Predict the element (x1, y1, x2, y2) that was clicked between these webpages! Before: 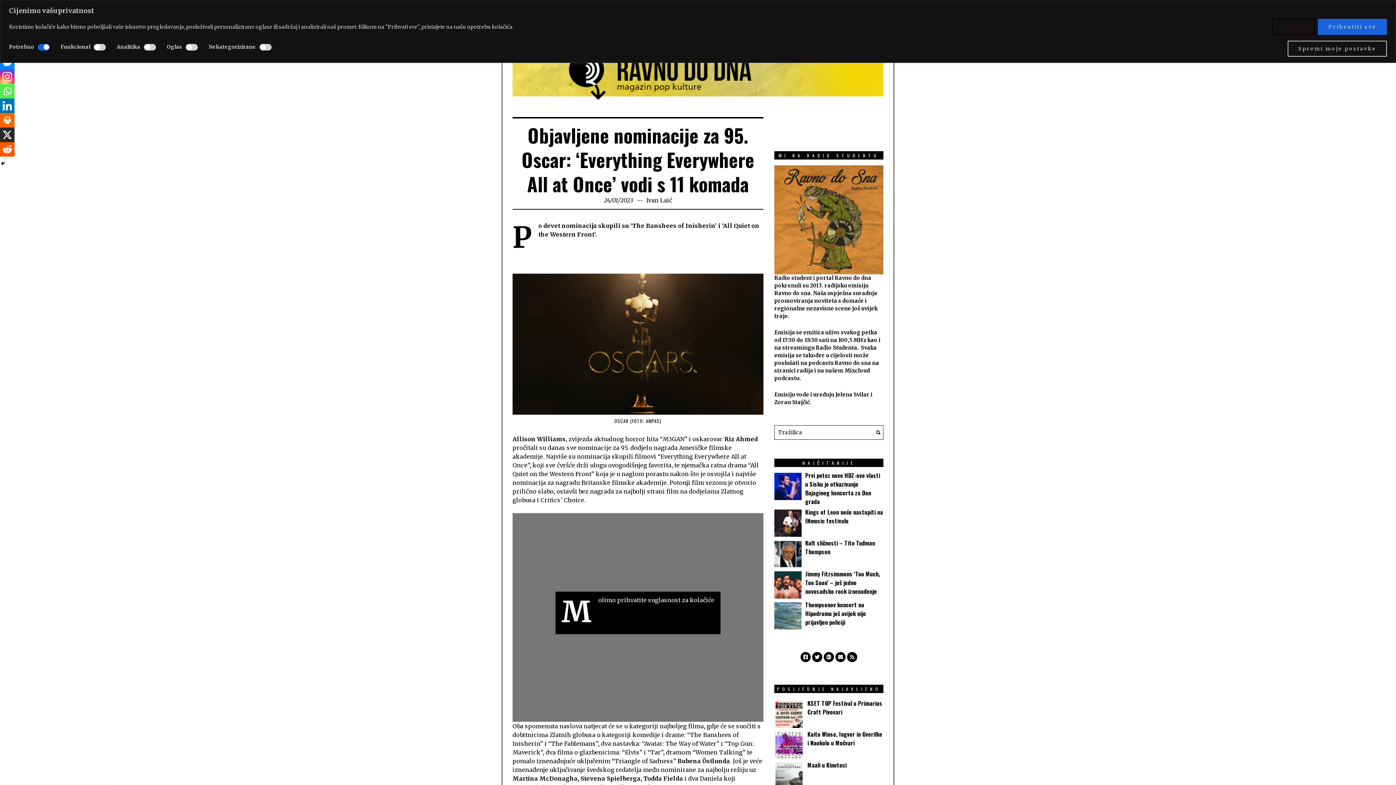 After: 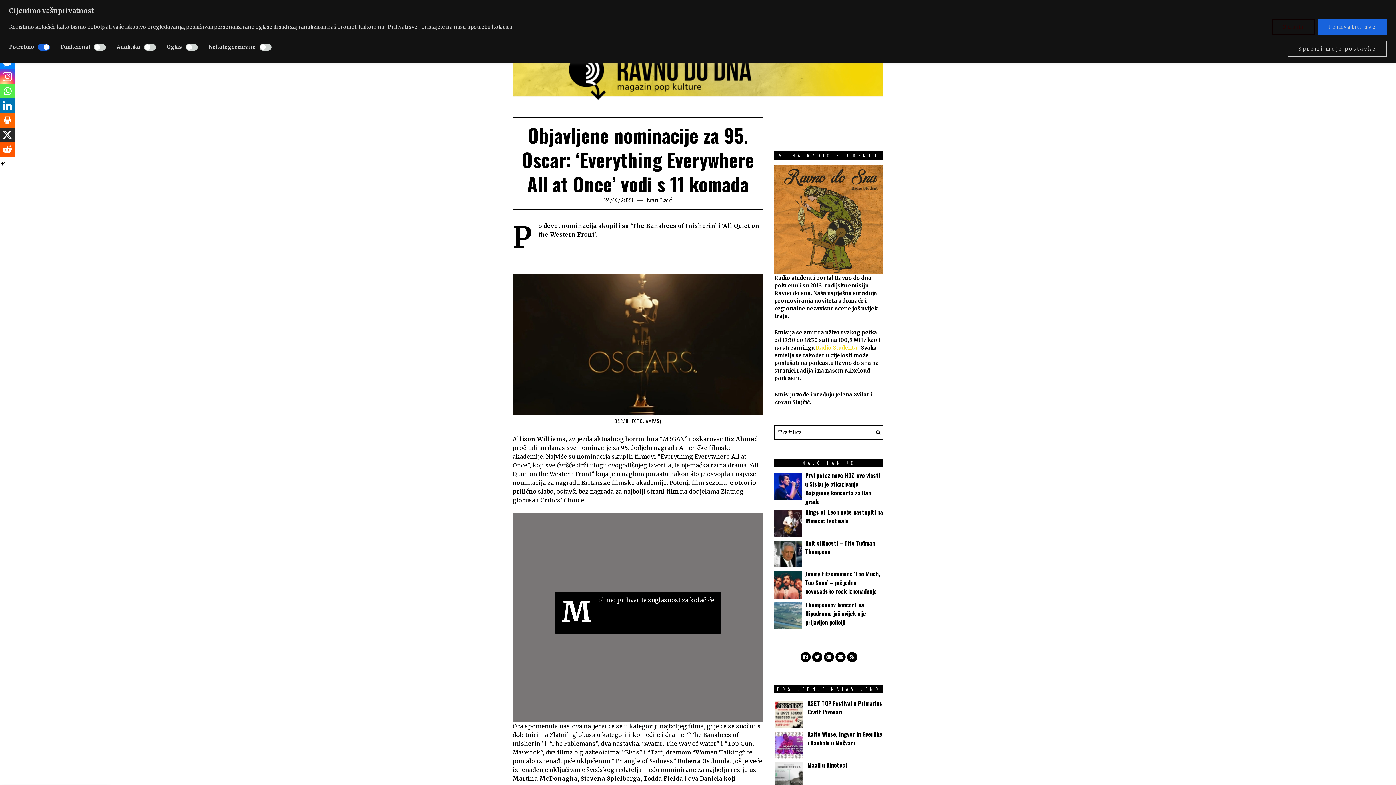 Action: bbox: (816, 344, 857, 351) label: Radio Studenta